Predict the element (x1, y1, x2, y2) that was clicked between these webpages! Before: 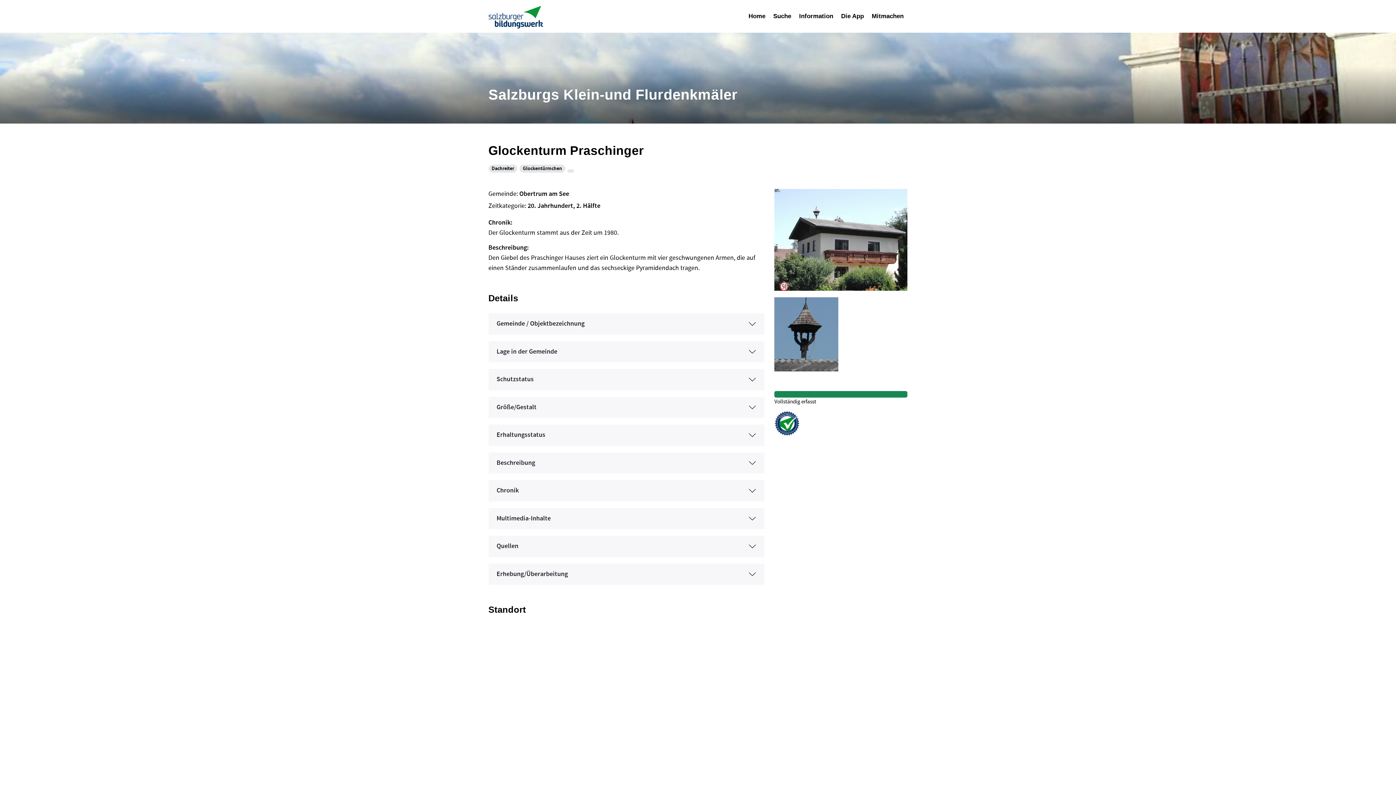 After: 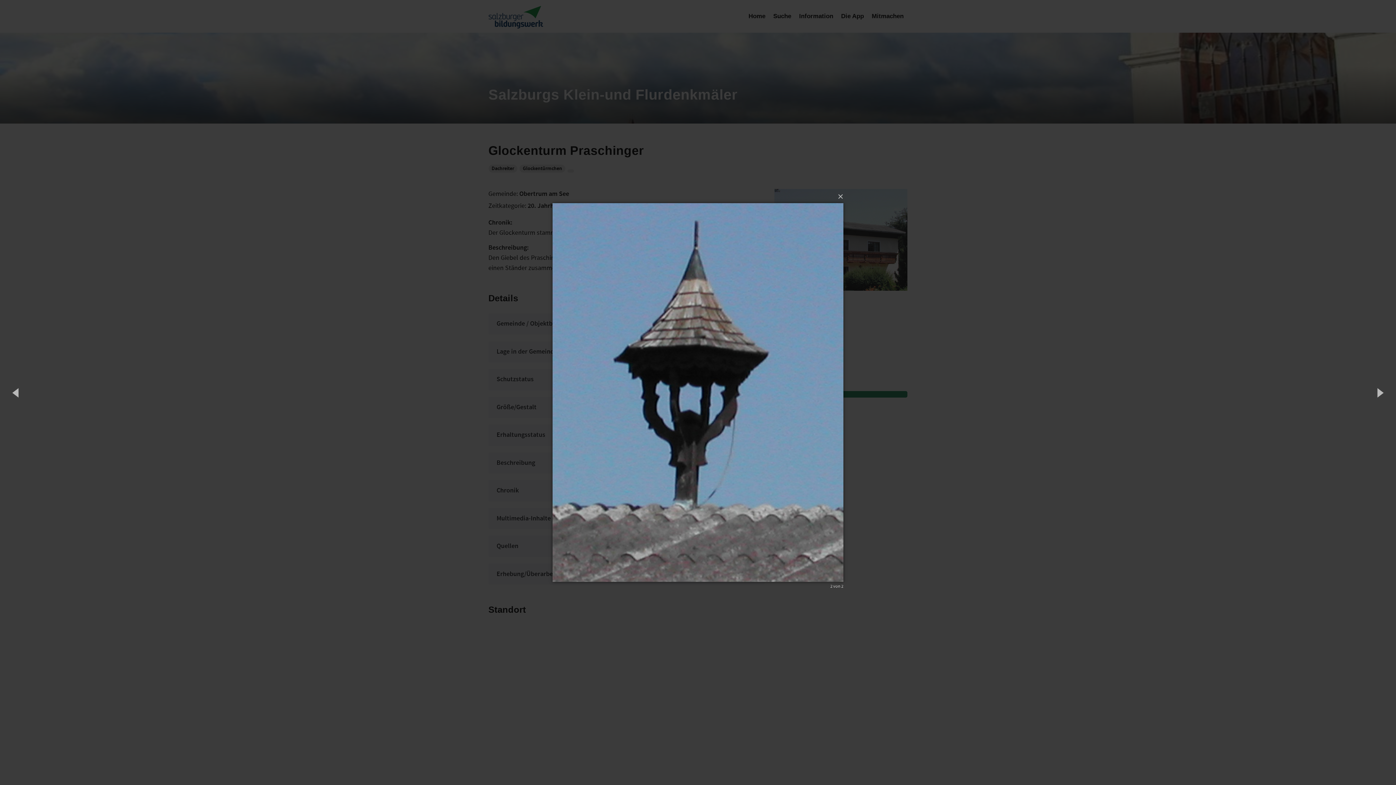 Action: label:   bbox: (774, 297, 838, 371)